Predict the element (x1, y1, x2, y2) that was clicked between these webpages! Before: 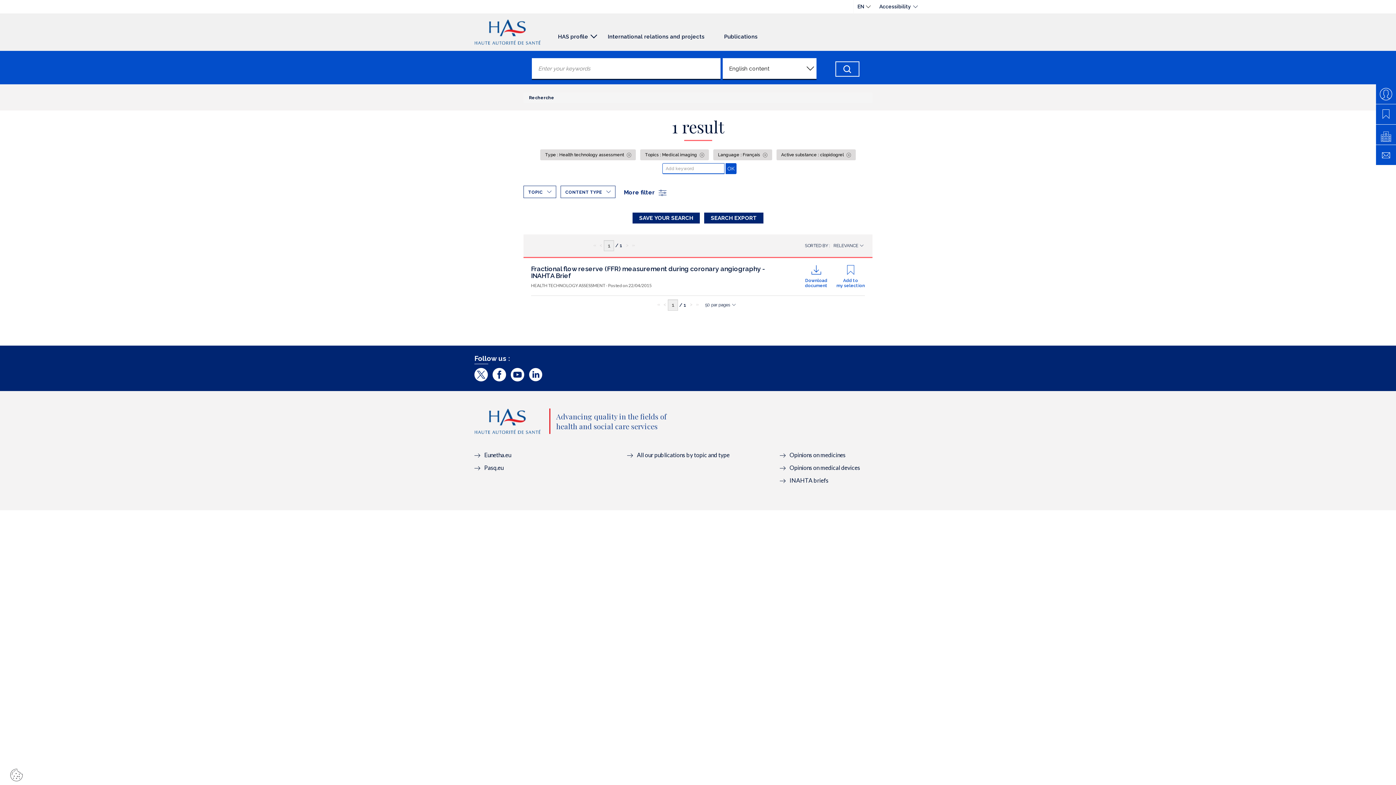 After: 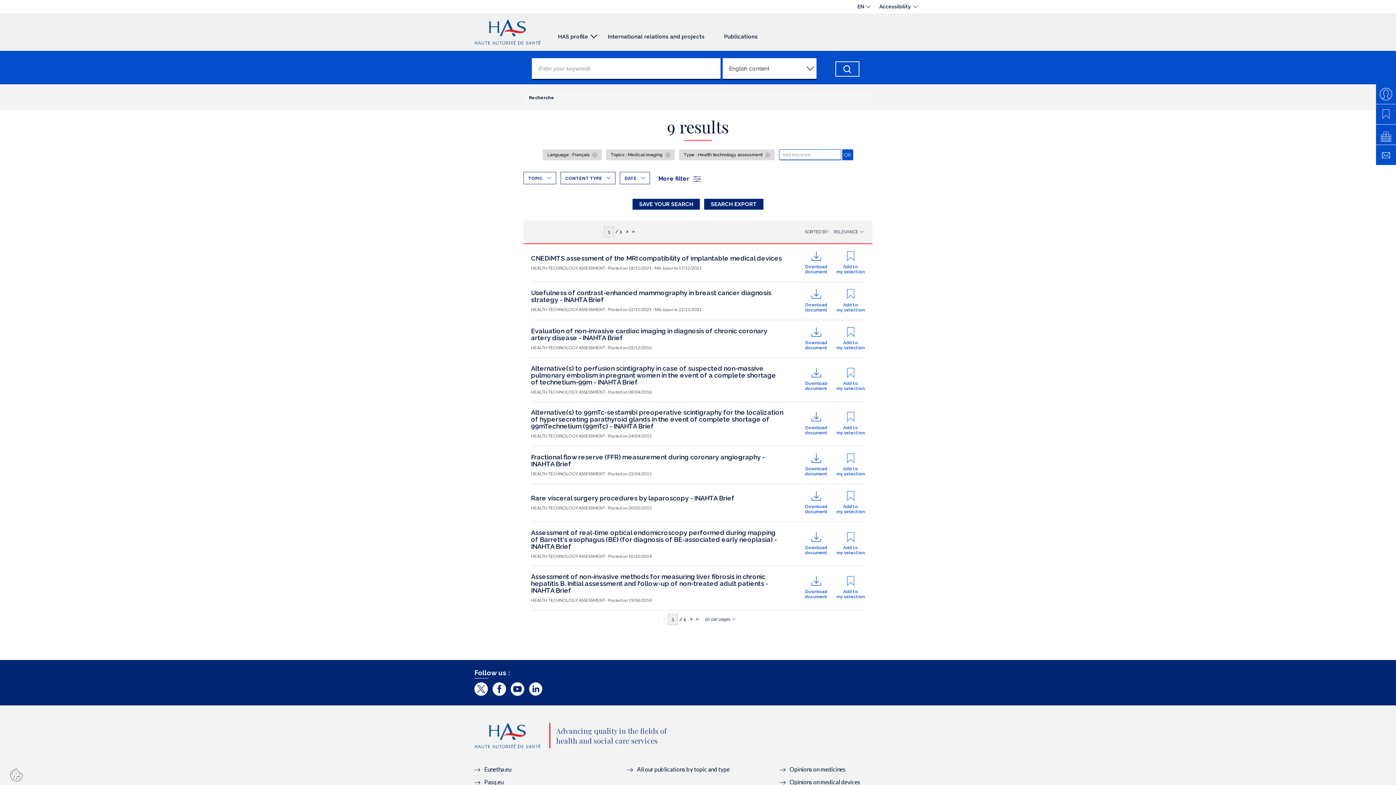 Action: bbox: (776, 149, 855, 160) label: Active substance : clopidogrel 